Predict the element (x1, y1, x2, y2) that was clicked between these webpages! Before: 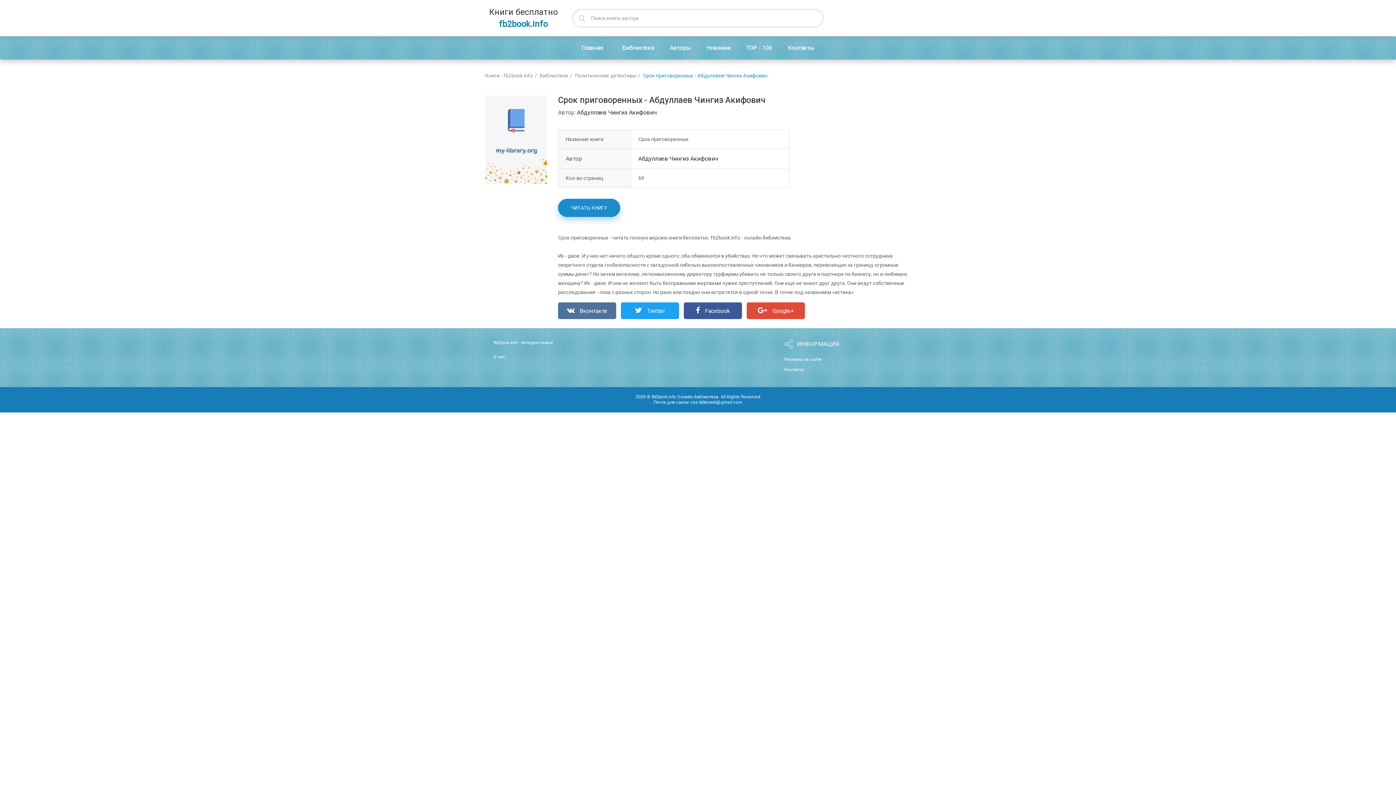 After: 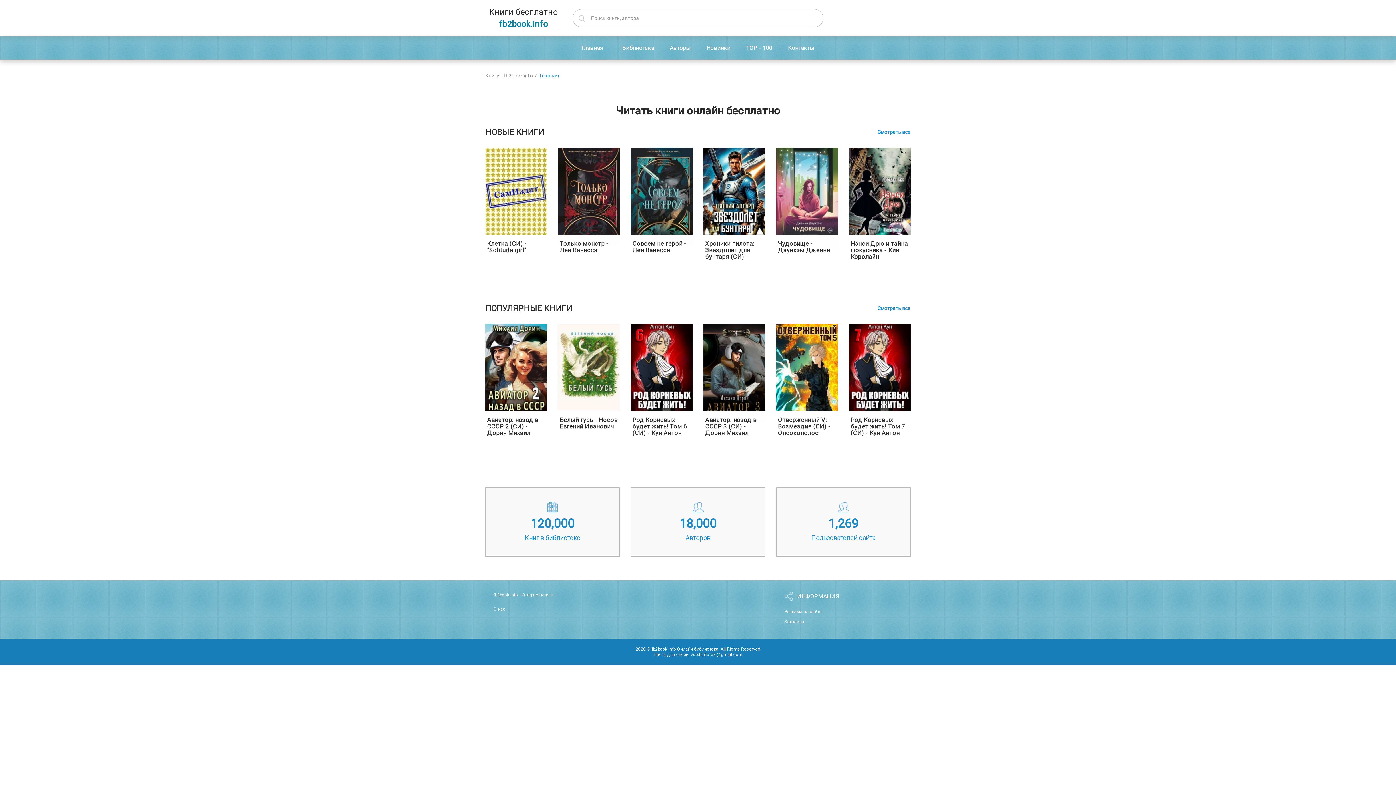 Action: label: Книги - fb2book.info bbox: (485, 71, 533, 80)